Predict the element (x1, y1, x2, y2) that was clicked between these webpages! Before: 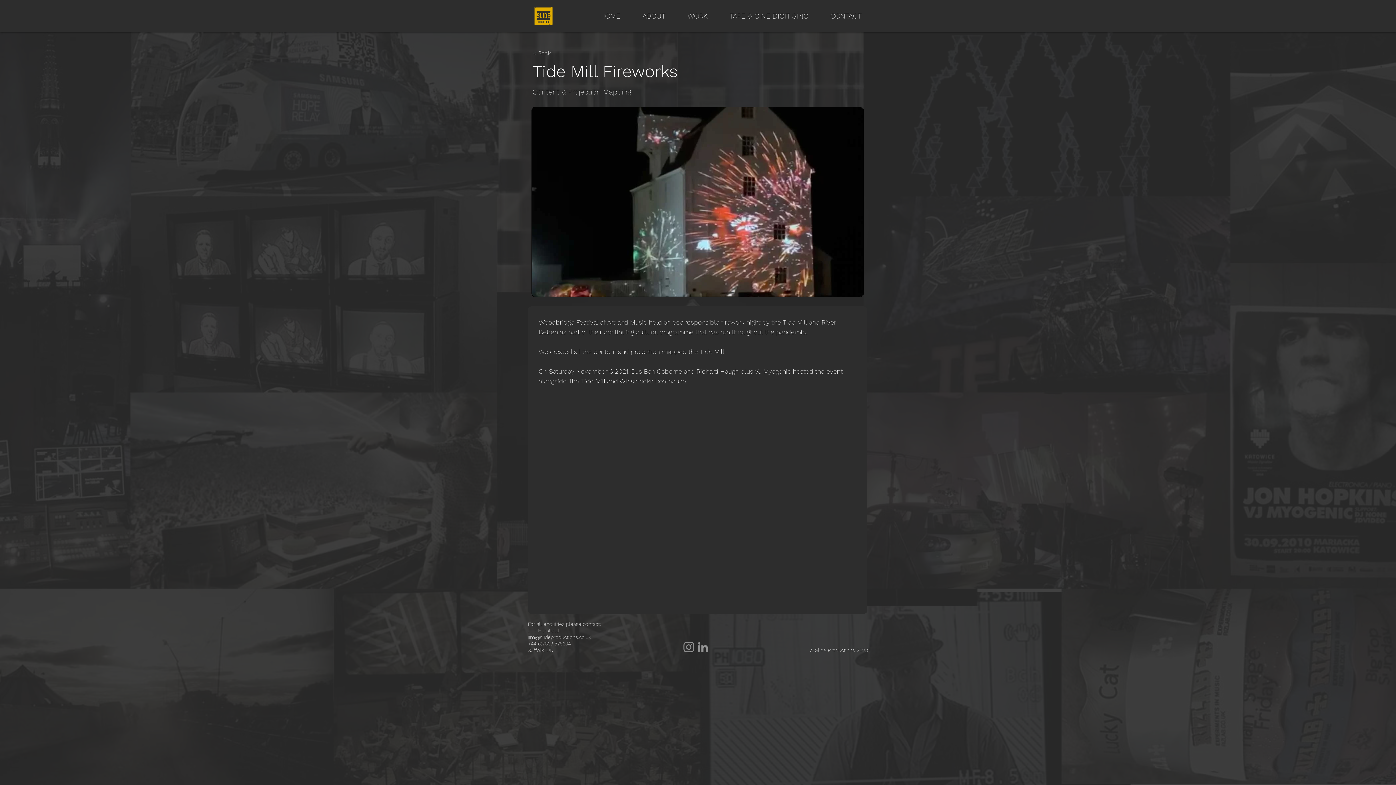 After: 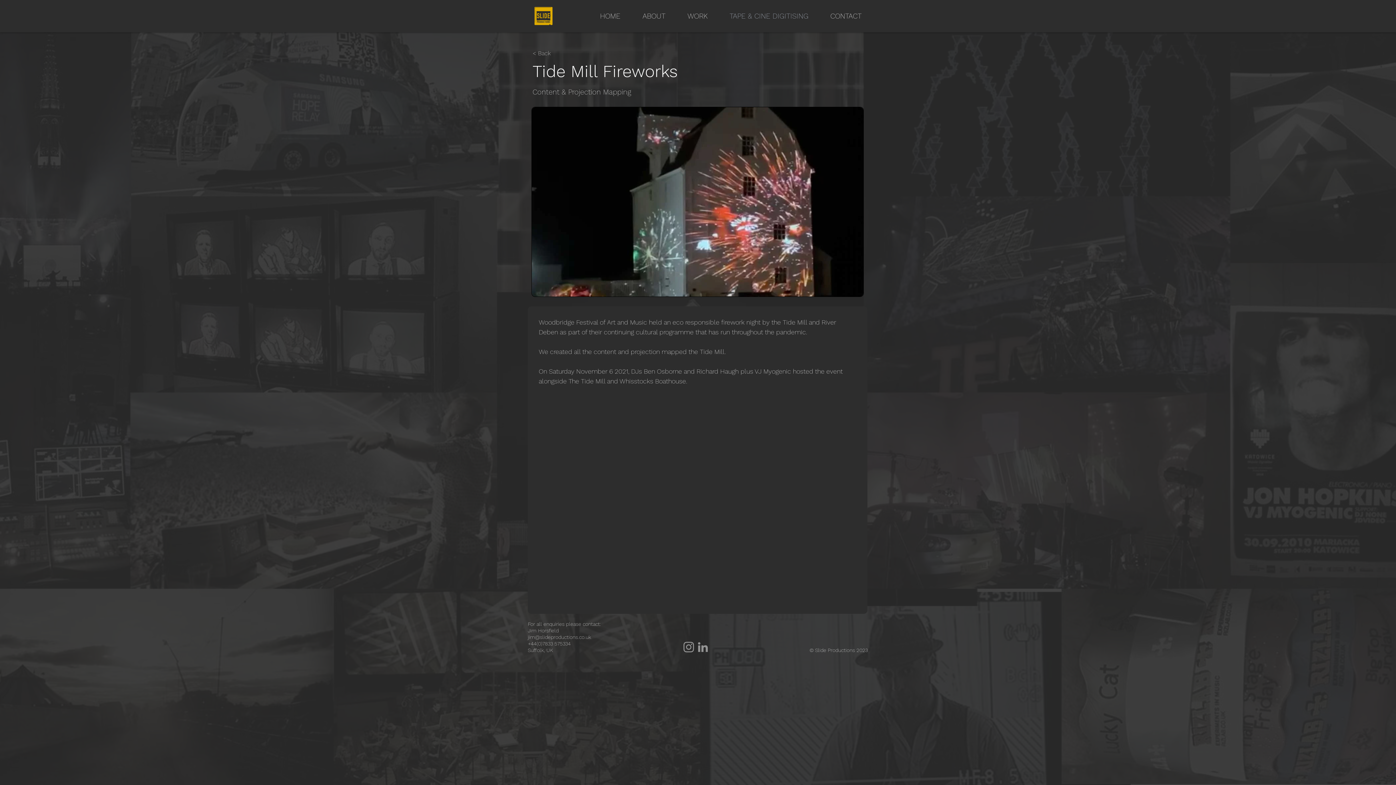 Action: bbox: (718, 3, 819, 28) label: TAPE & CINE DIGITISING